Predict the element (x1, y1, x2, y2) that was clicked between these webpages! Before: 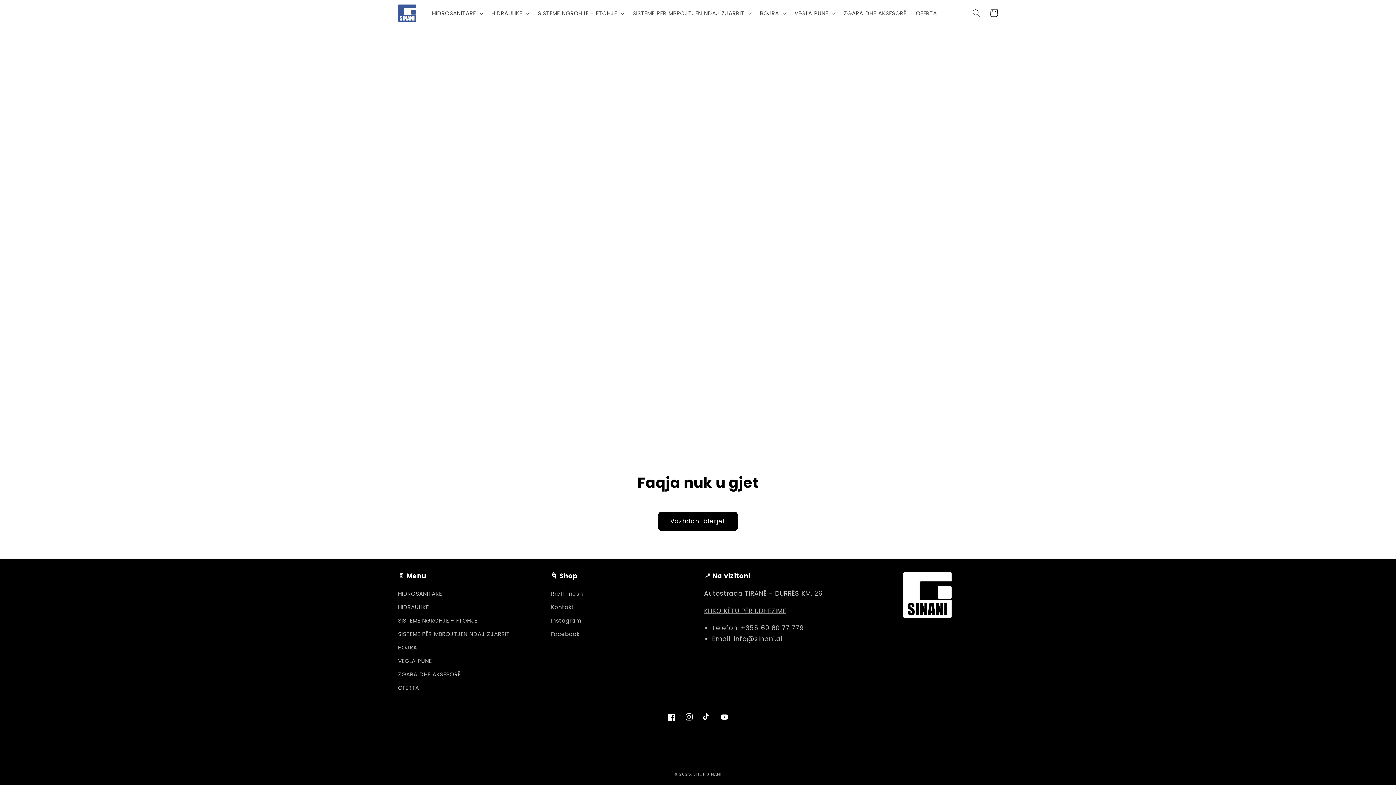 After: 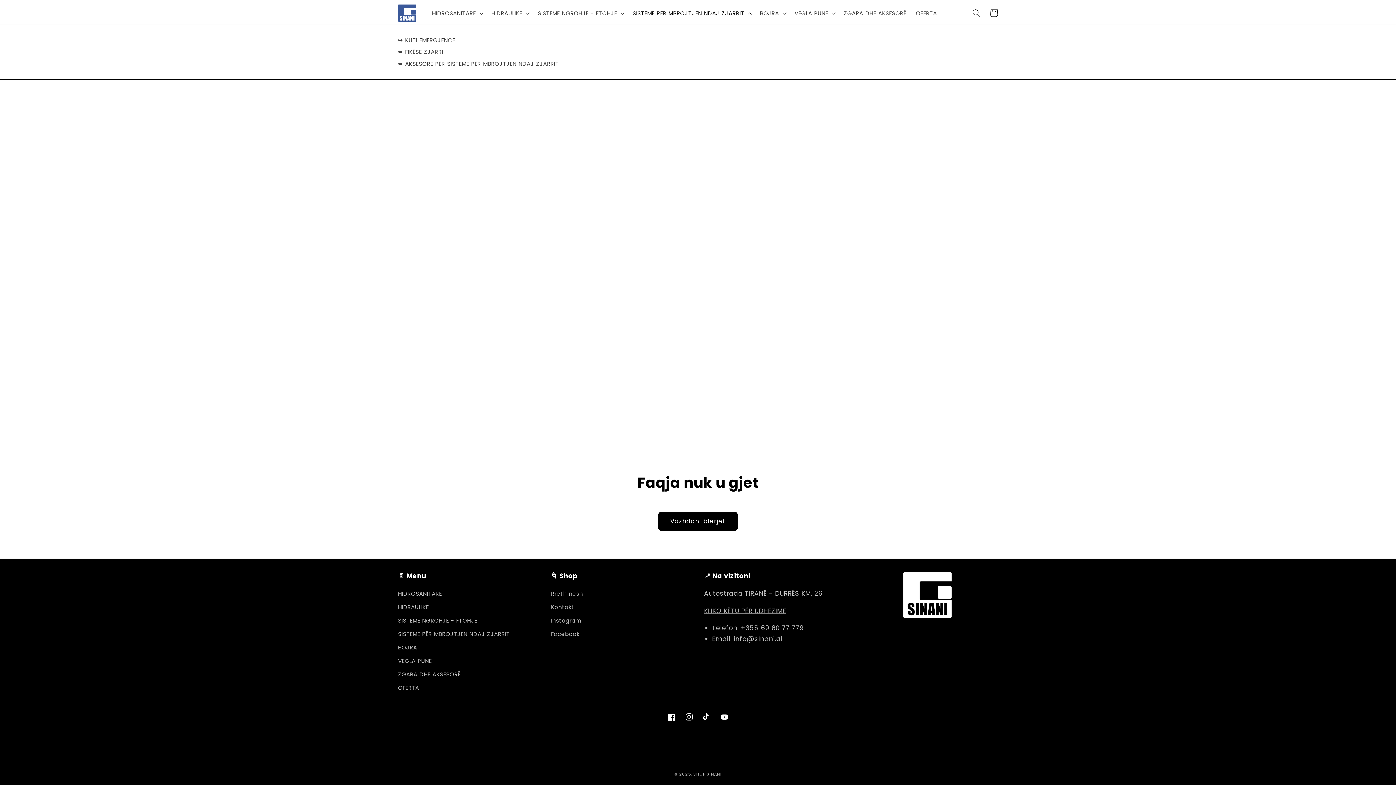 Action: label: SISTEME PËR MBROJTJEN NDAJ ZJARRIT bbox: (627, 4, 755, 21)